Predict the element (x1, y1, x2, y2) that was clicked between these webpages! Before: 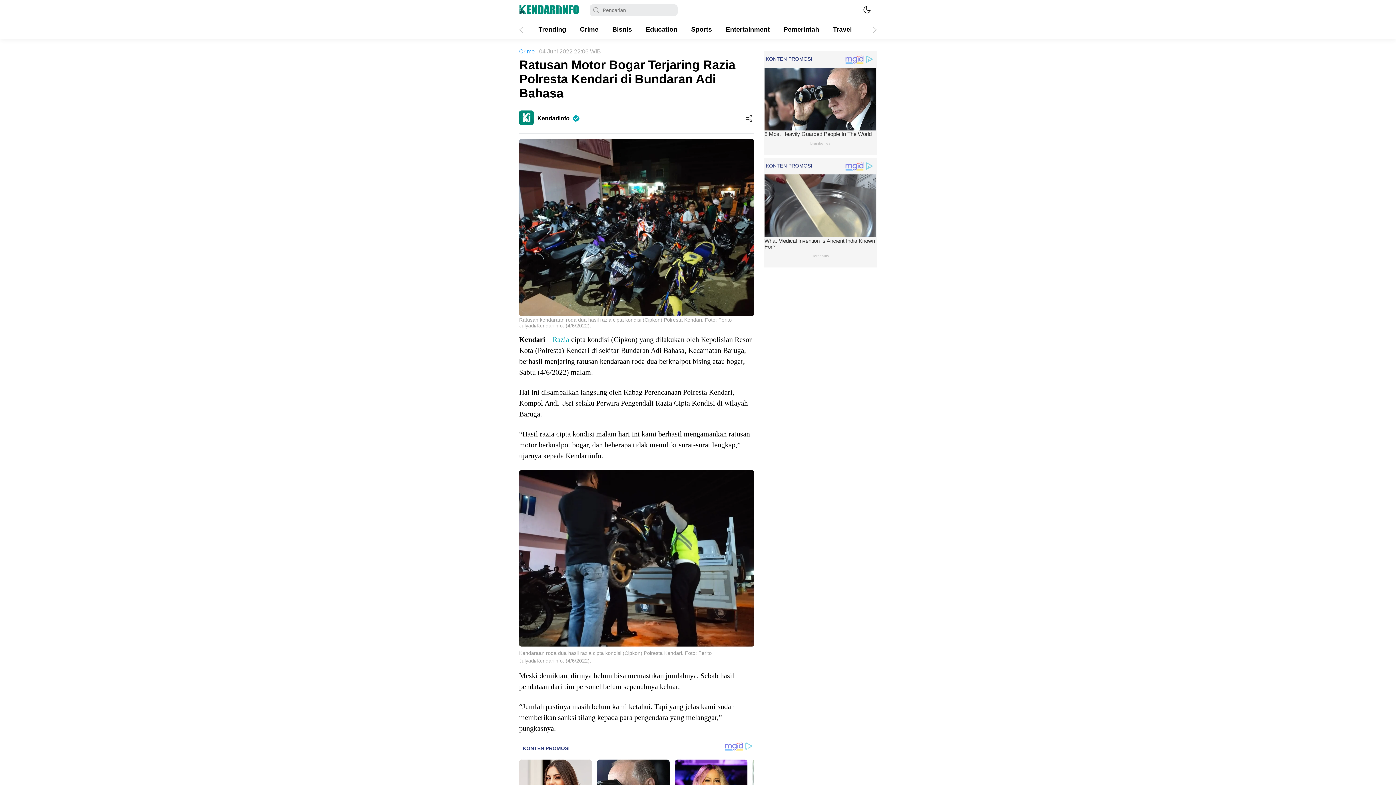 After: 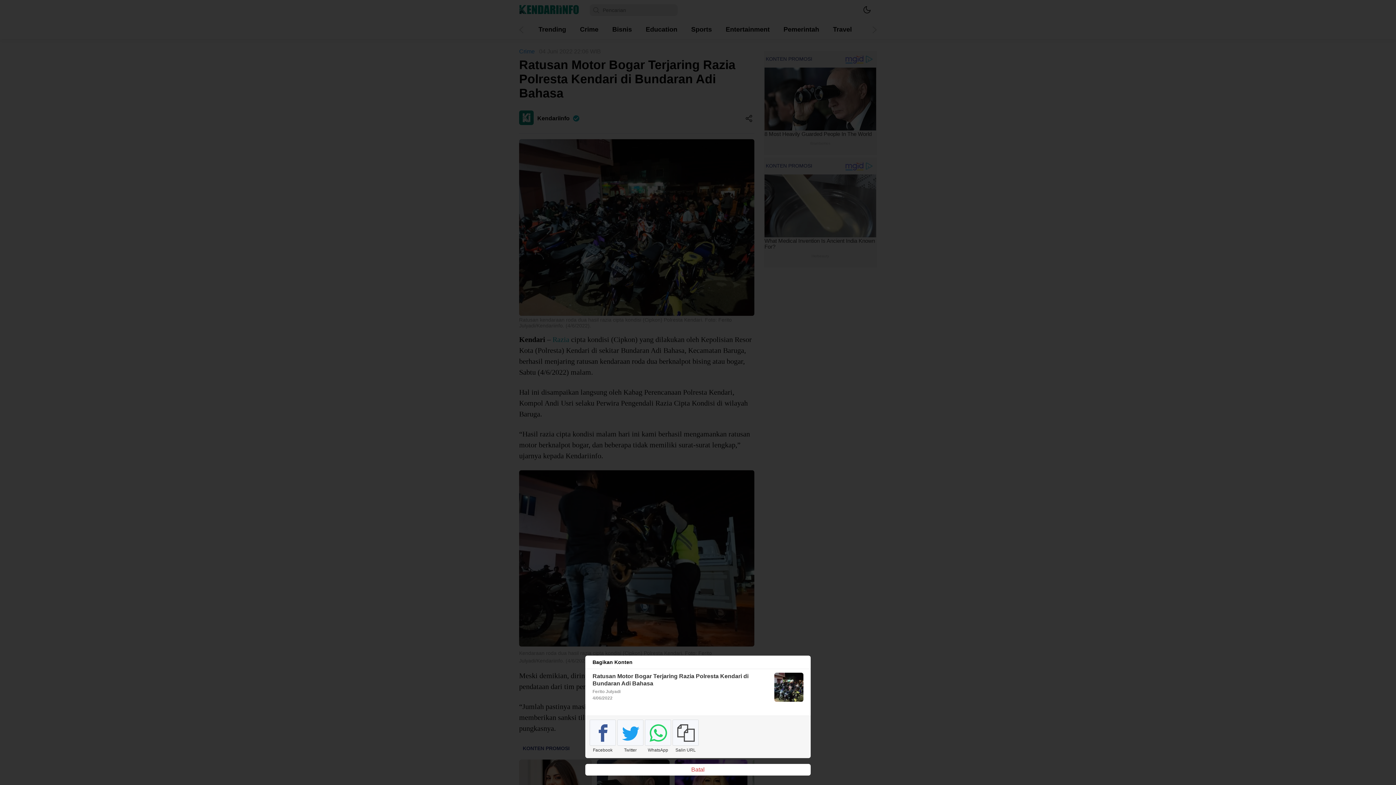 Action: bbox: (743, 112, 754, 123)